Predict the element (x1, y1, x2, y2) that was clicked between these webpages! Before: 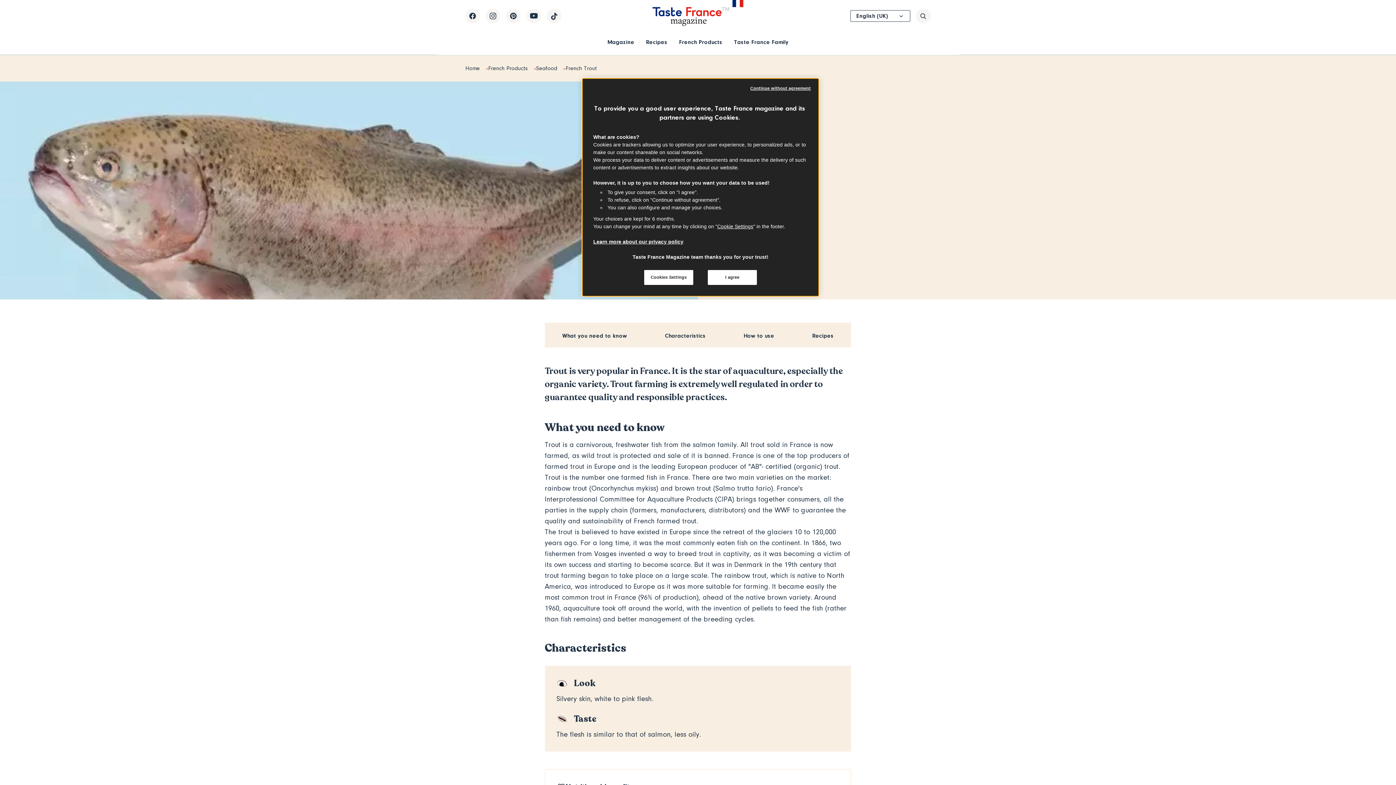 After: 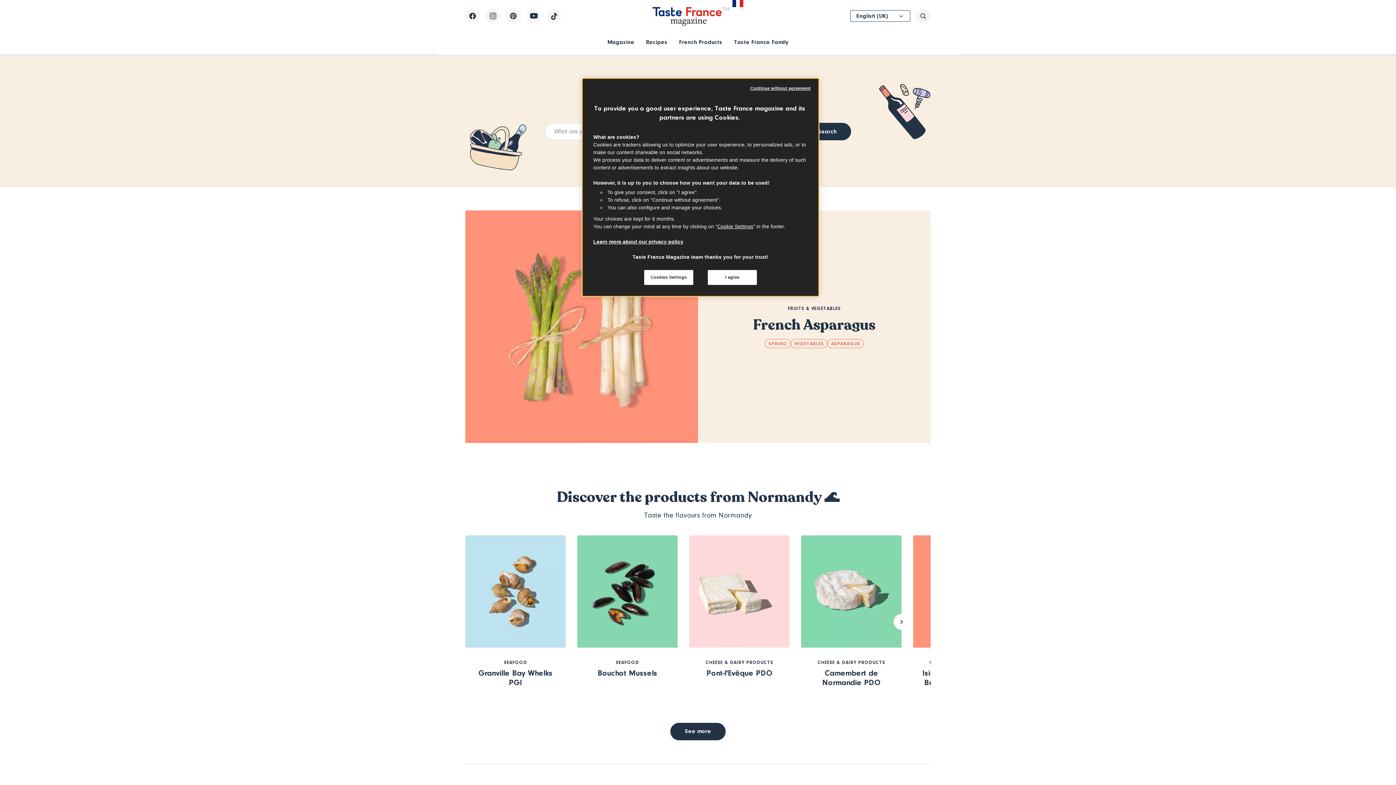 Action: bbox: (488, 65, 536, 71) label: French Products